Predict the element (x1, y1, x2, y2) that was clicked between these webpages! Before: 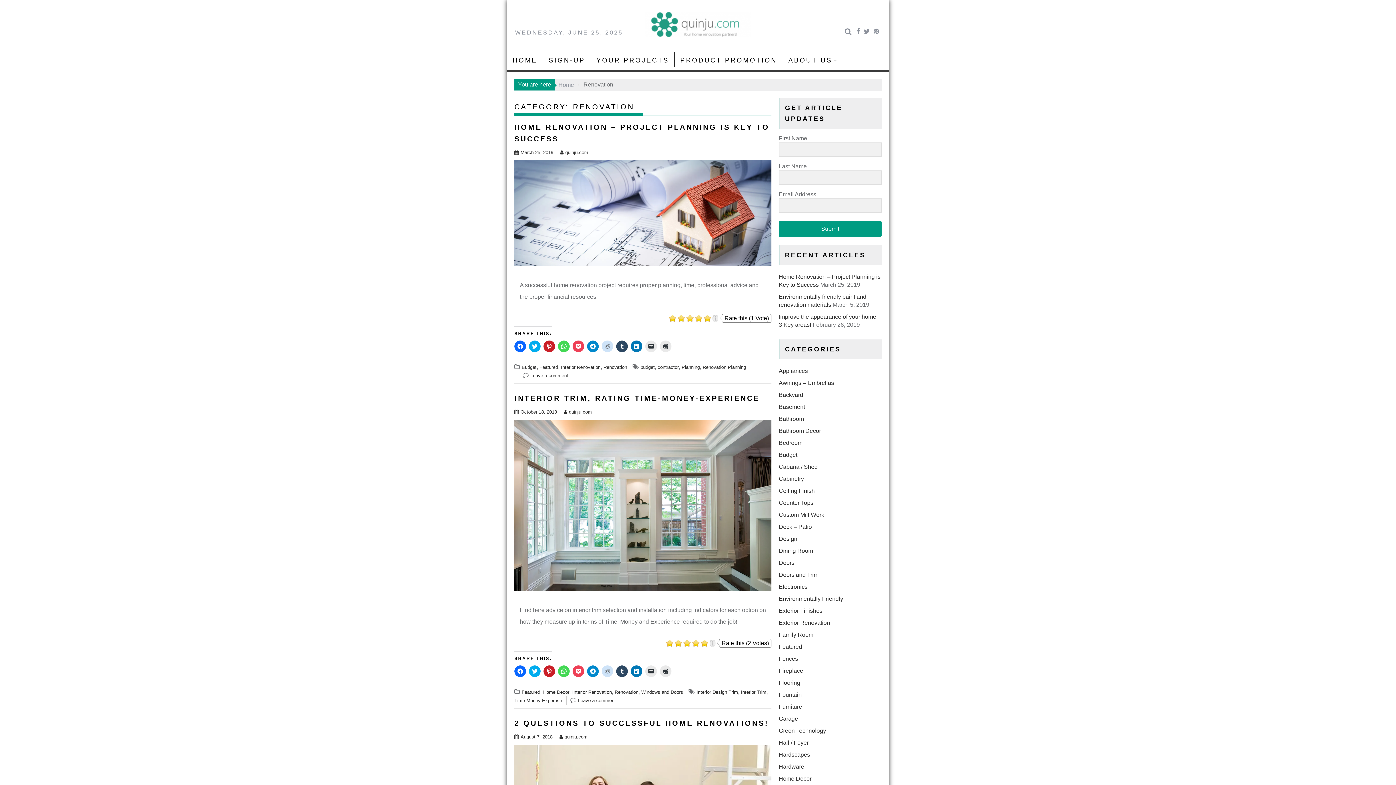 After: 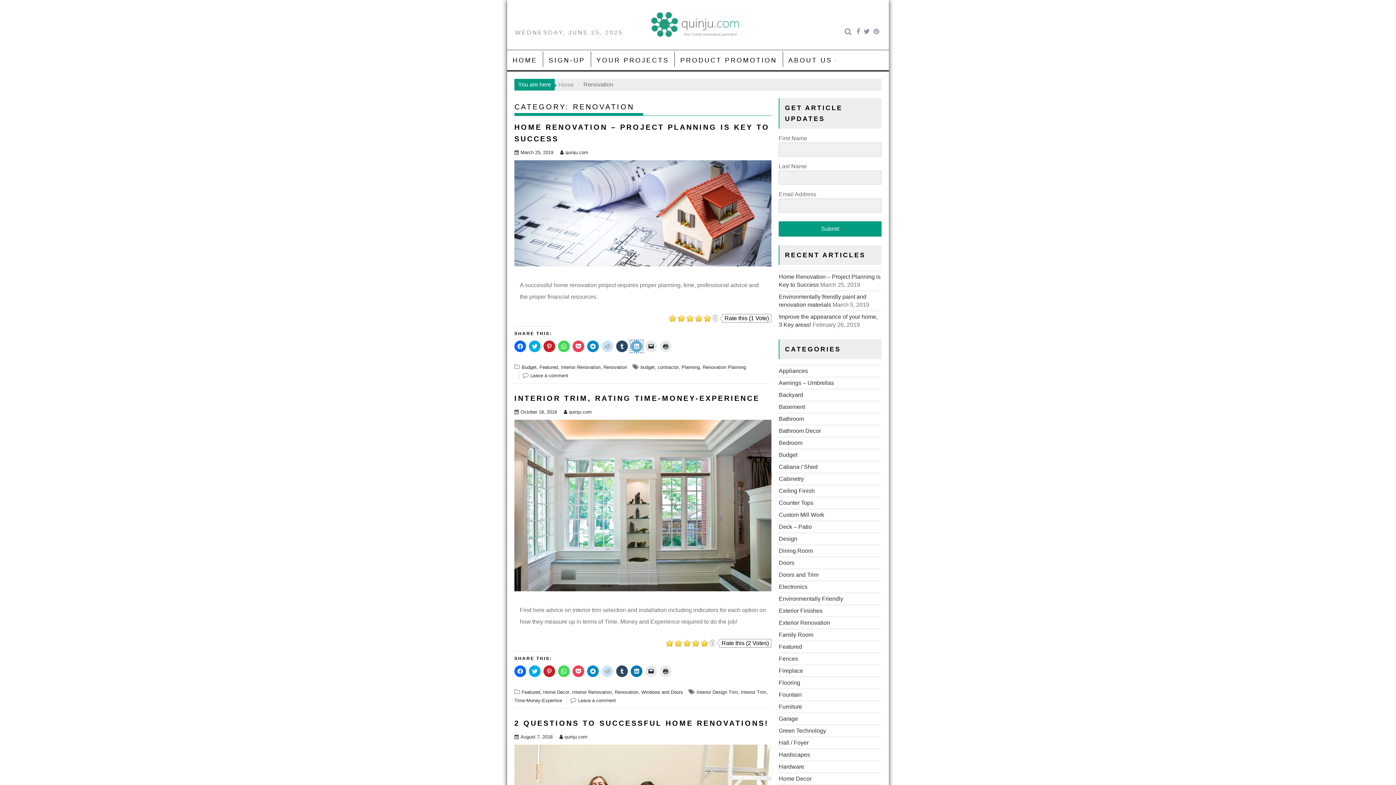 Action: bbox: (630, 340, 642, 352) label: Click to share on LinkedIn (Opens in new window)